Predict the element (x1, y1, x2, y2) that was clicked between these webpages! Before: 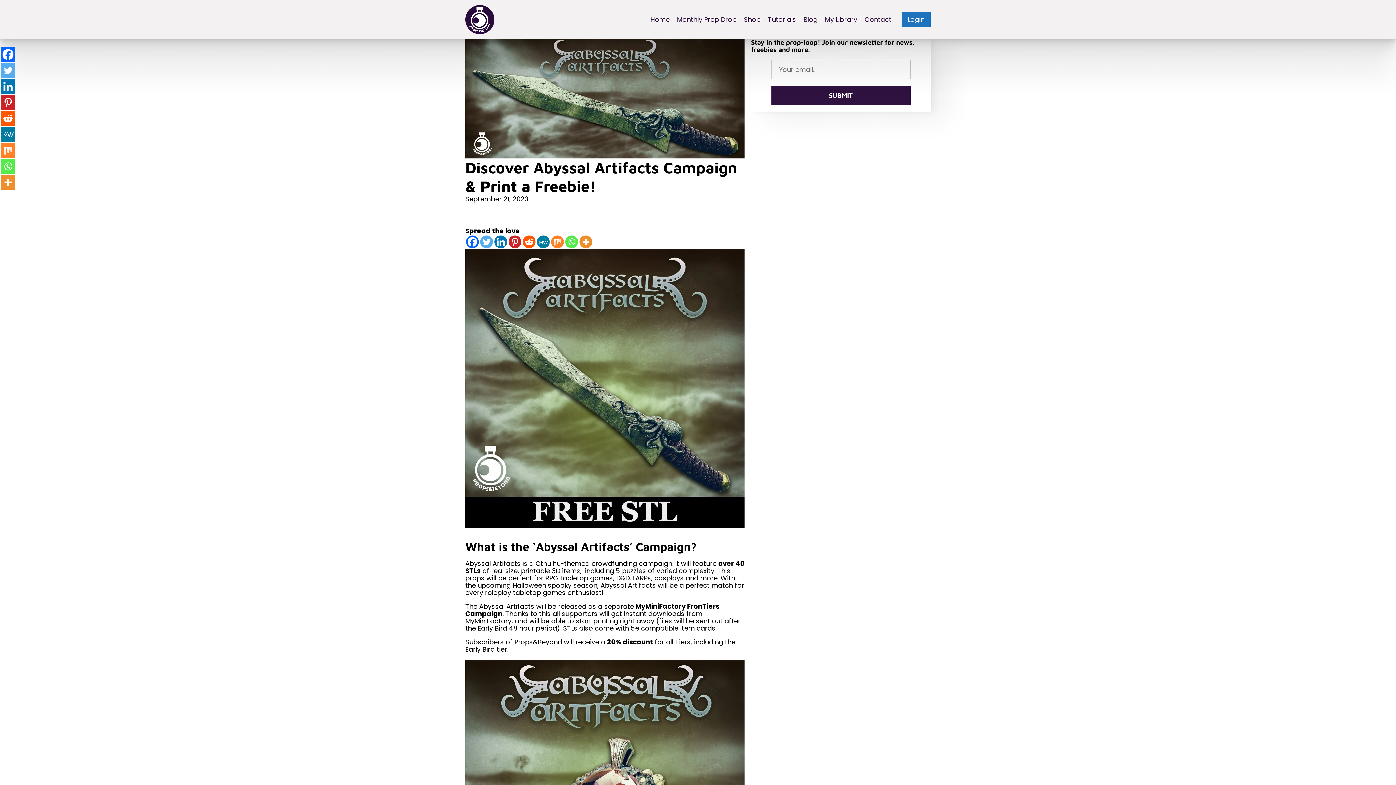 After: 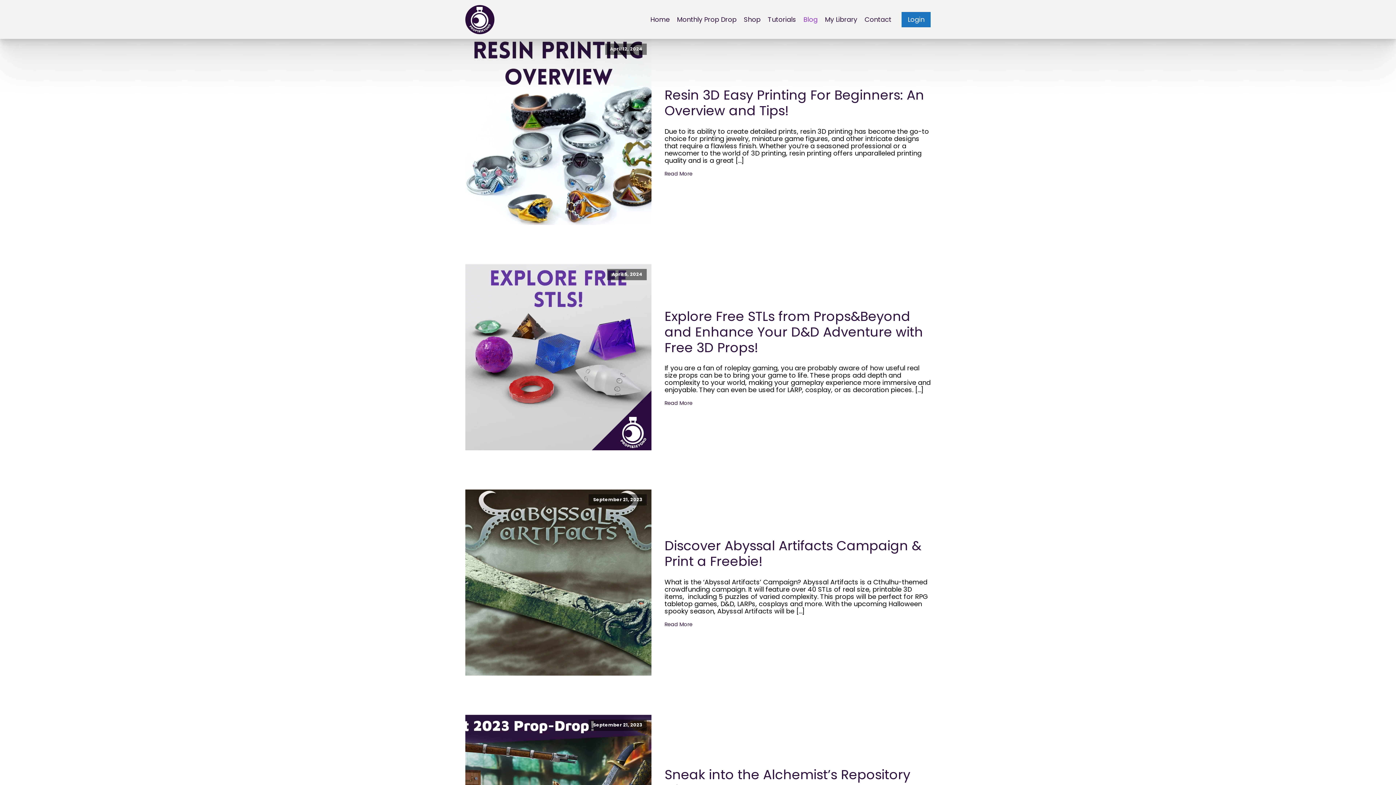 Action: bbox: (800, 15, 821, 23) label: Blog